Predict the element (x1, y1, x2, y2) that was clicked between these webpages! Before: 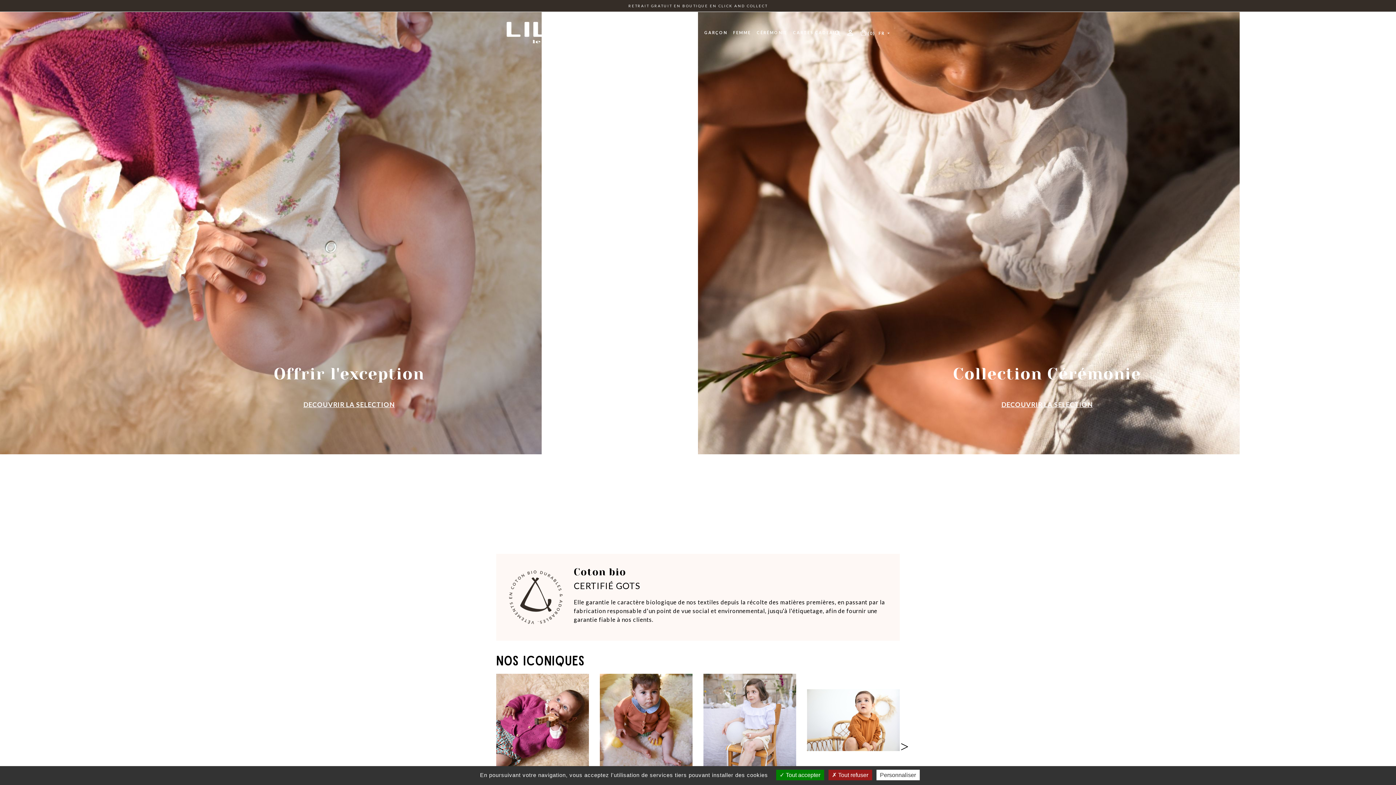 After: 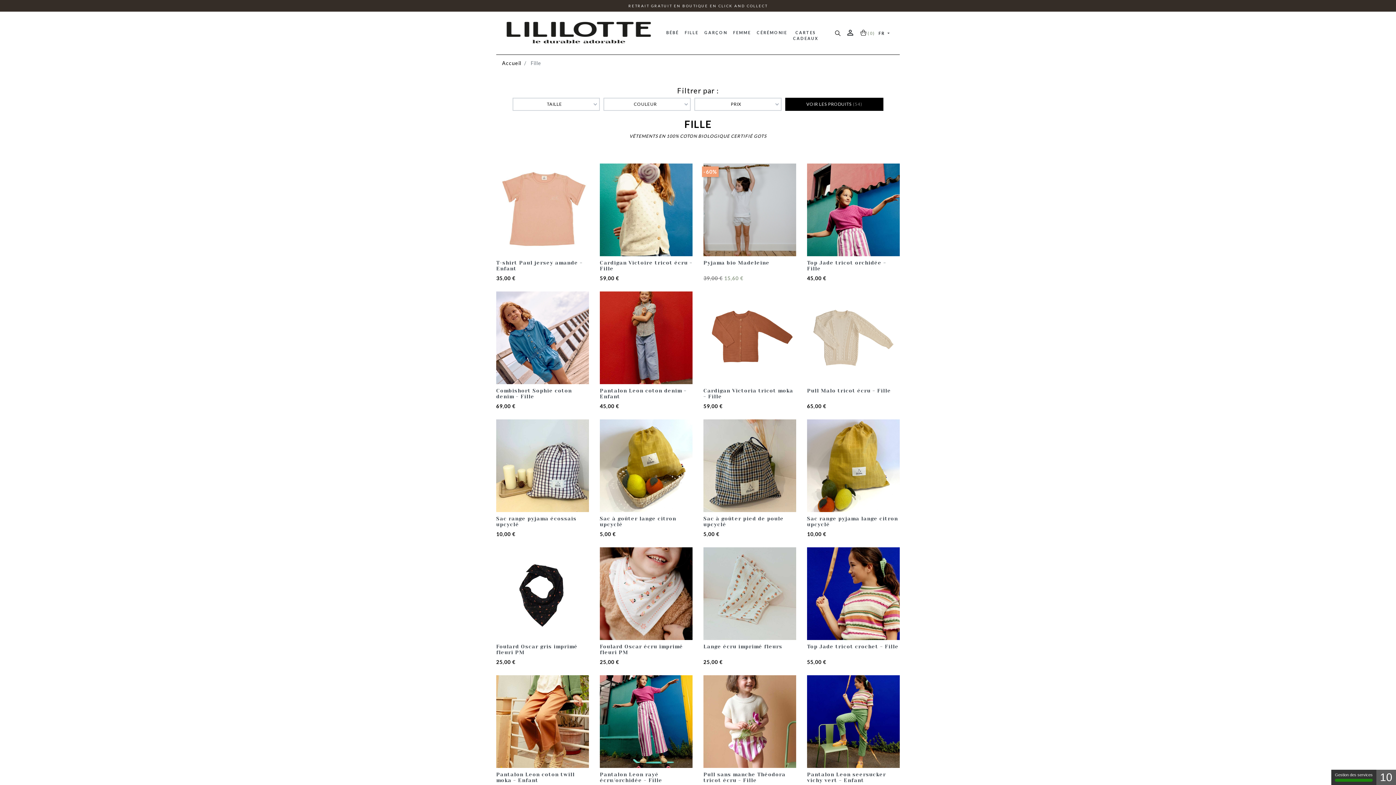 Action: label: FILLE bbox: (681, 16, 701, 49)